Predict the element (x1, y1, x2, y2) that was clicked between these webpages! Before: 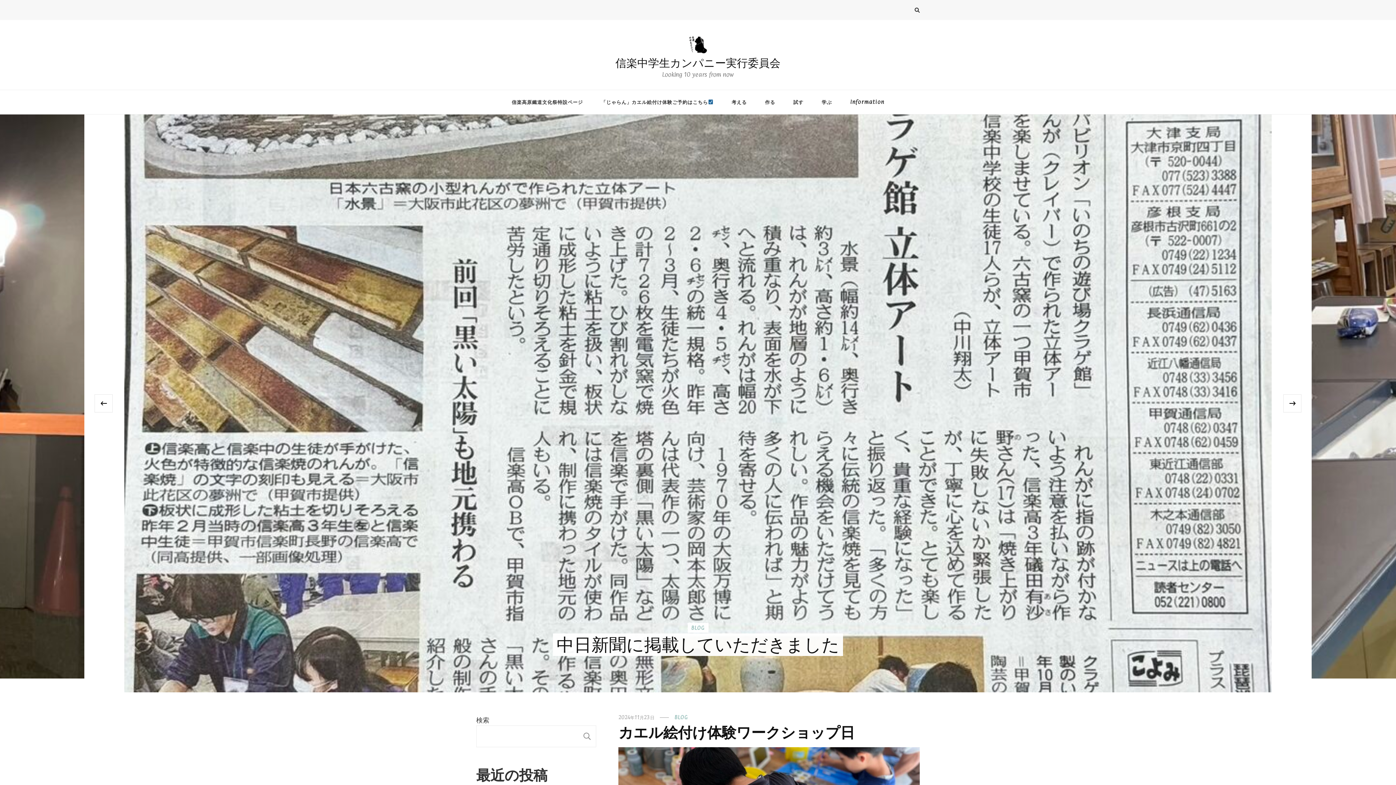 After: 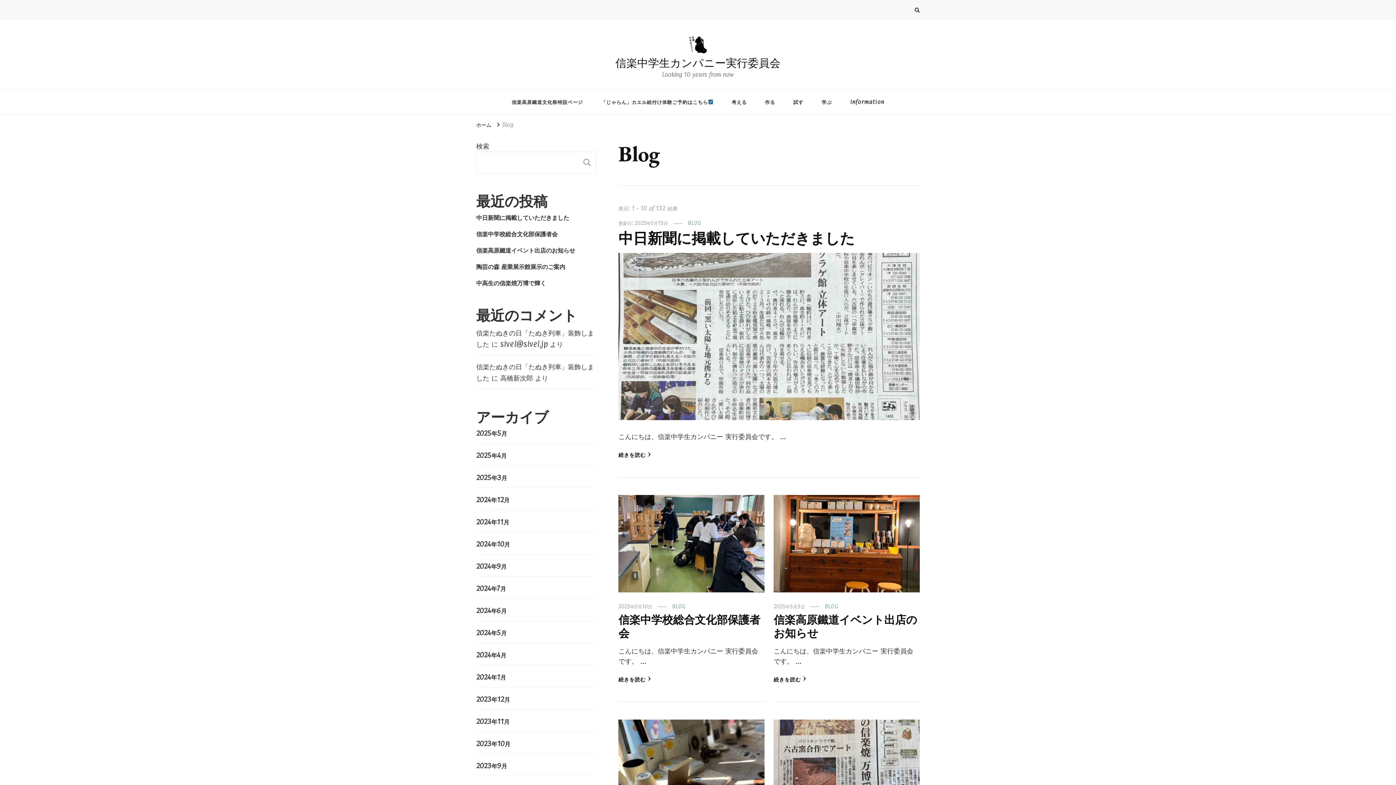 Action: bbox: (691, 624, 704, 632) label: BLOG